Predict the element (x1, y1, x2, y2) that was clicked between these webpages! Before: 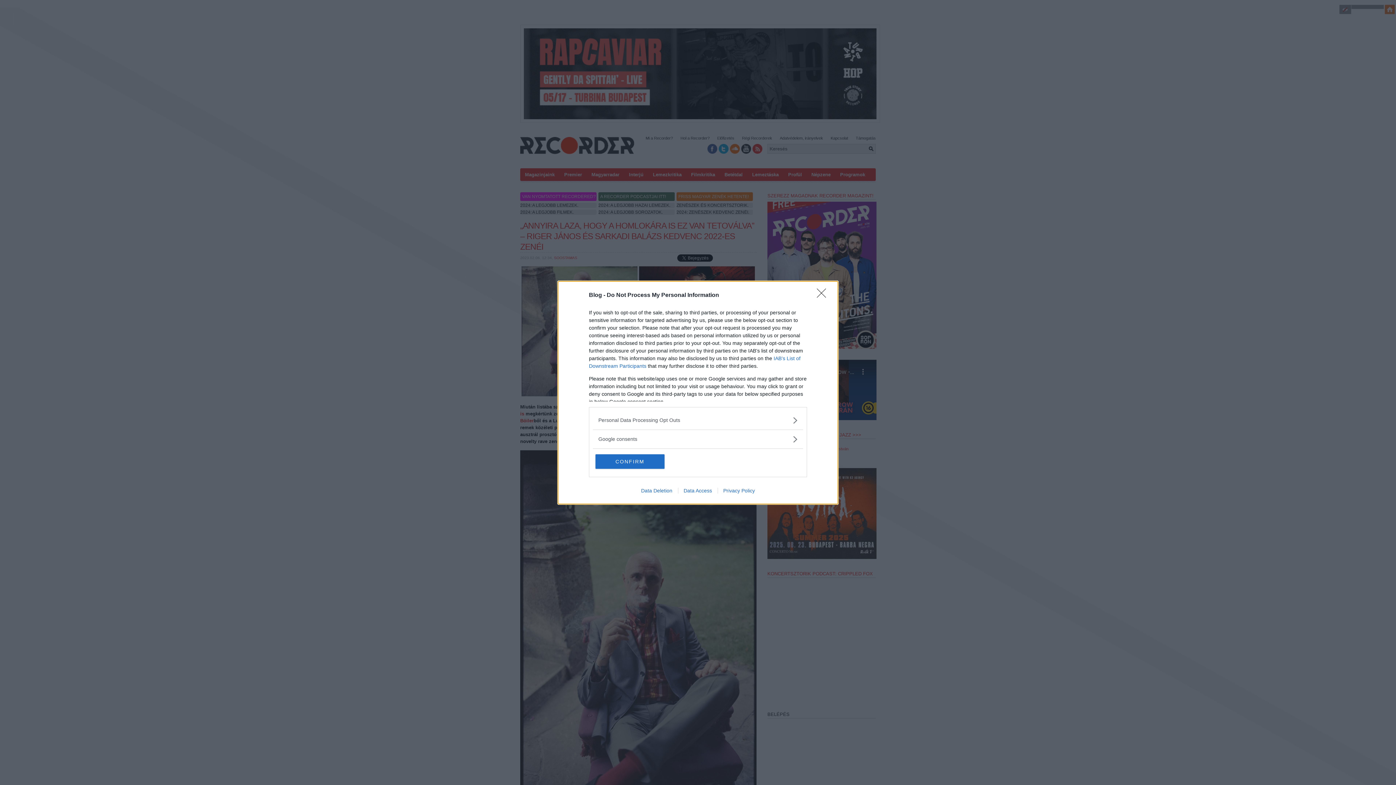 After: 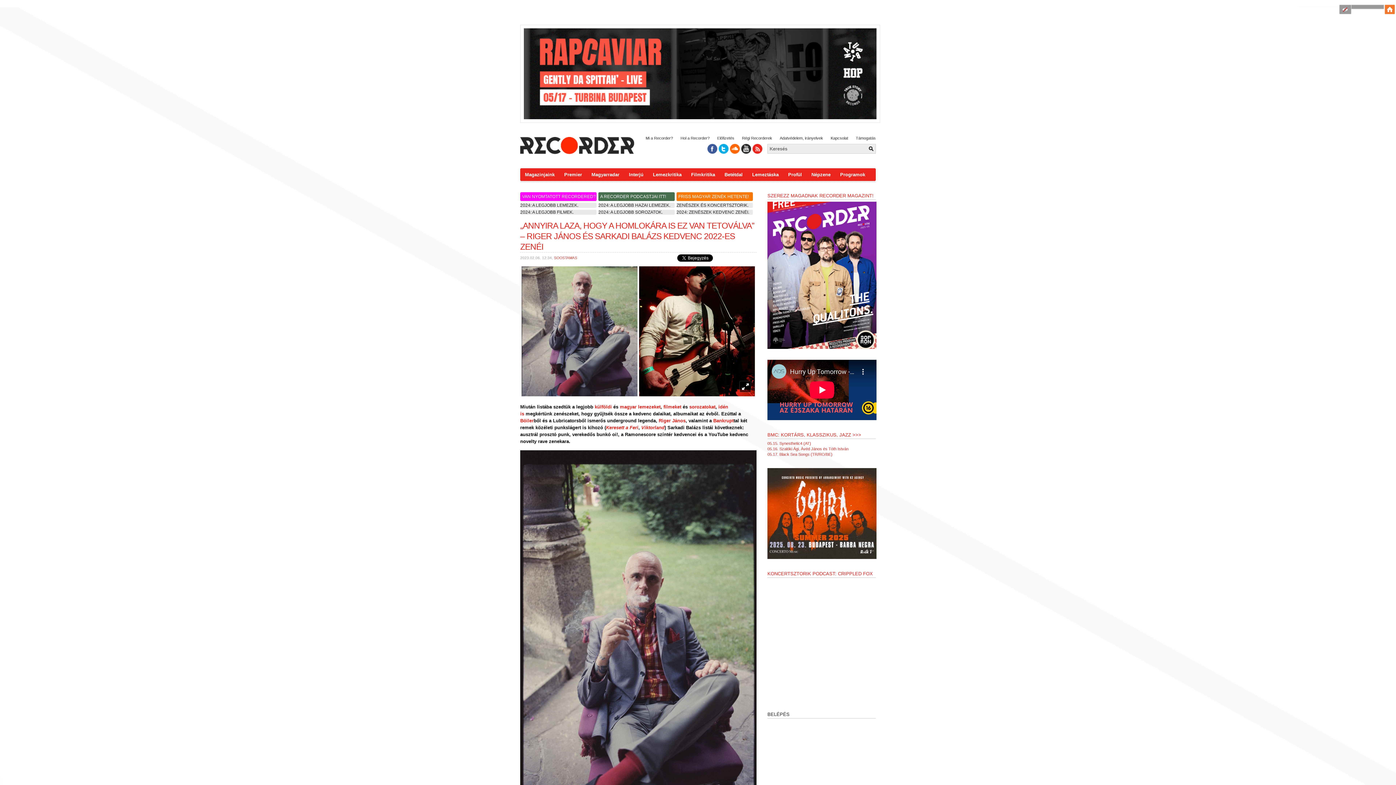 Action: label: Close bbox: (817, 288, 830, 302)